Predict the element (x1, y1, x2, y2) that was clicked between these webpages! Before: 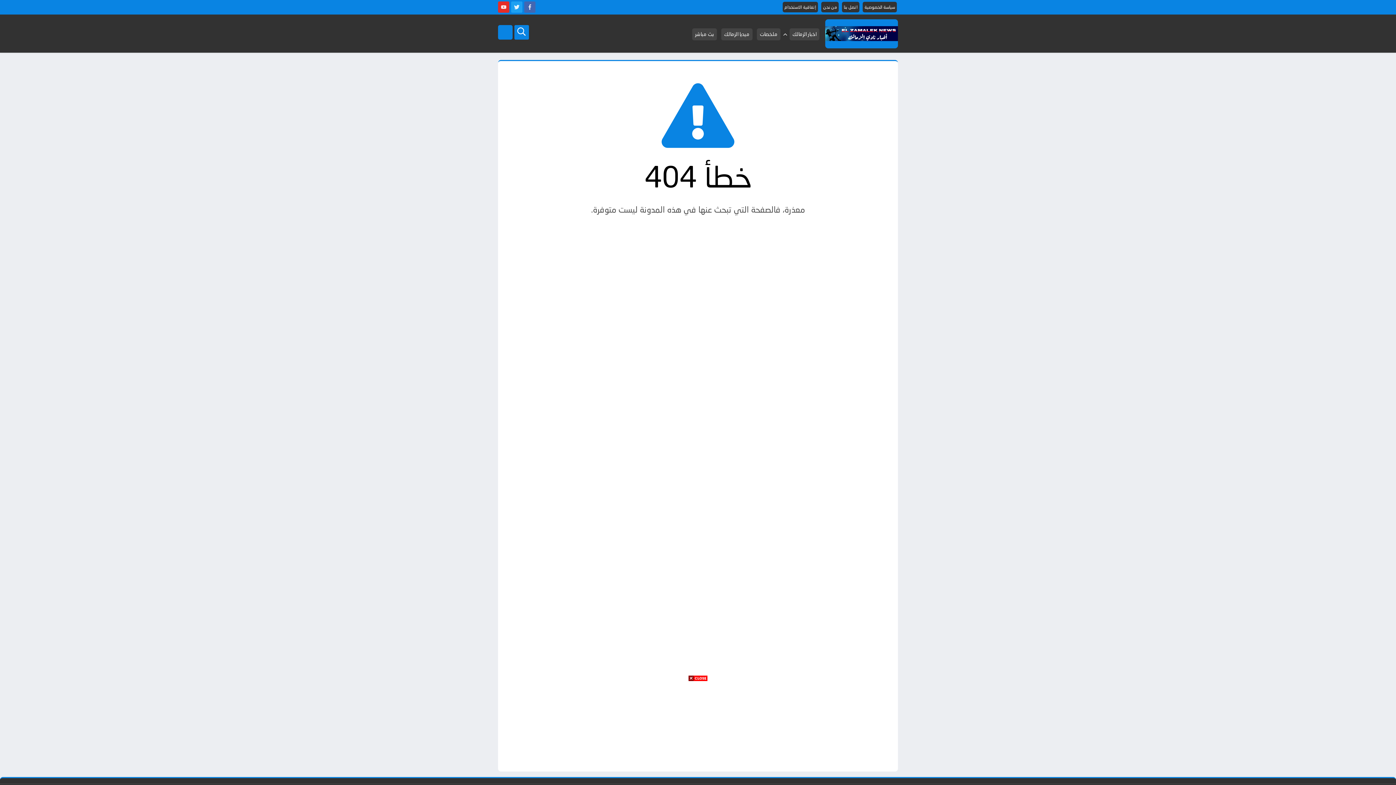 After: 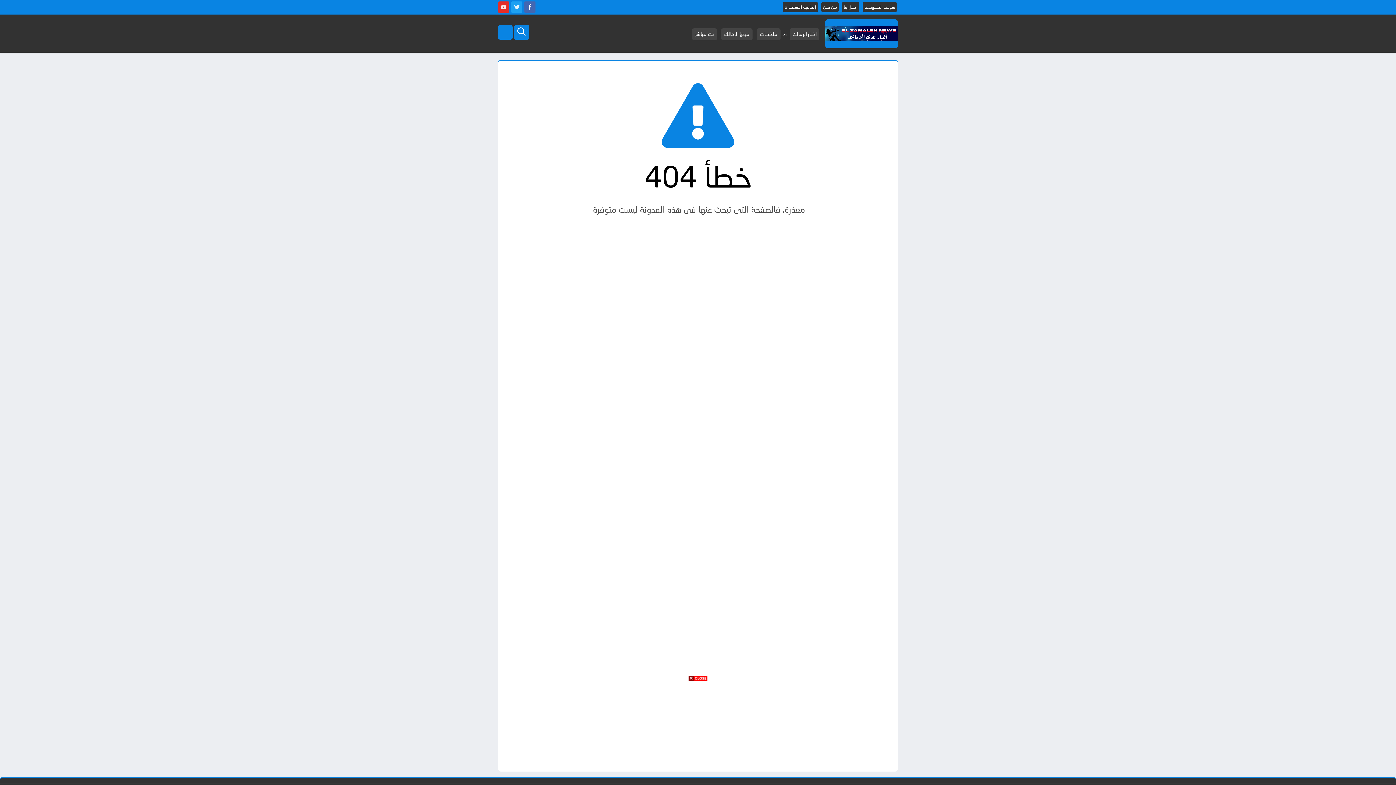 Action: bbox: (524, 1, 535, 12)